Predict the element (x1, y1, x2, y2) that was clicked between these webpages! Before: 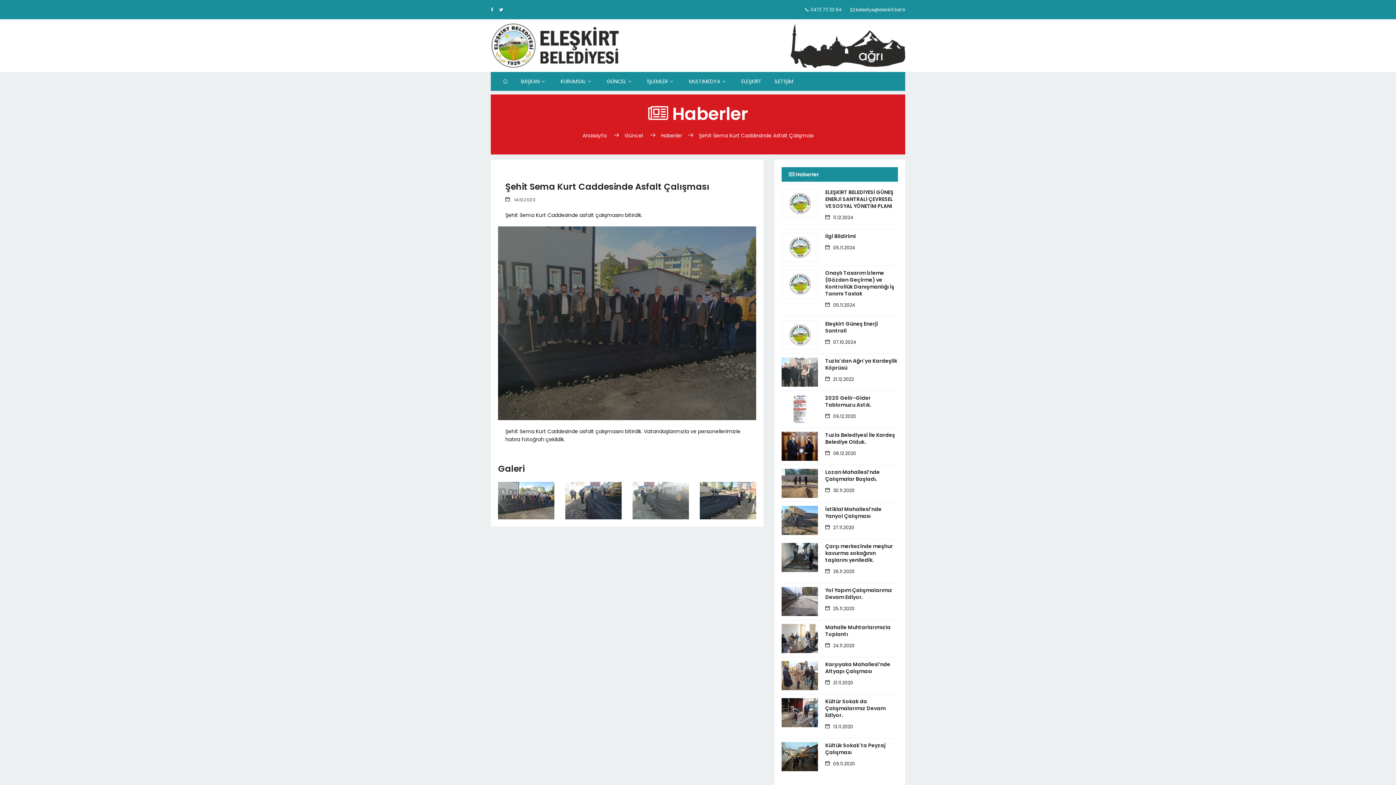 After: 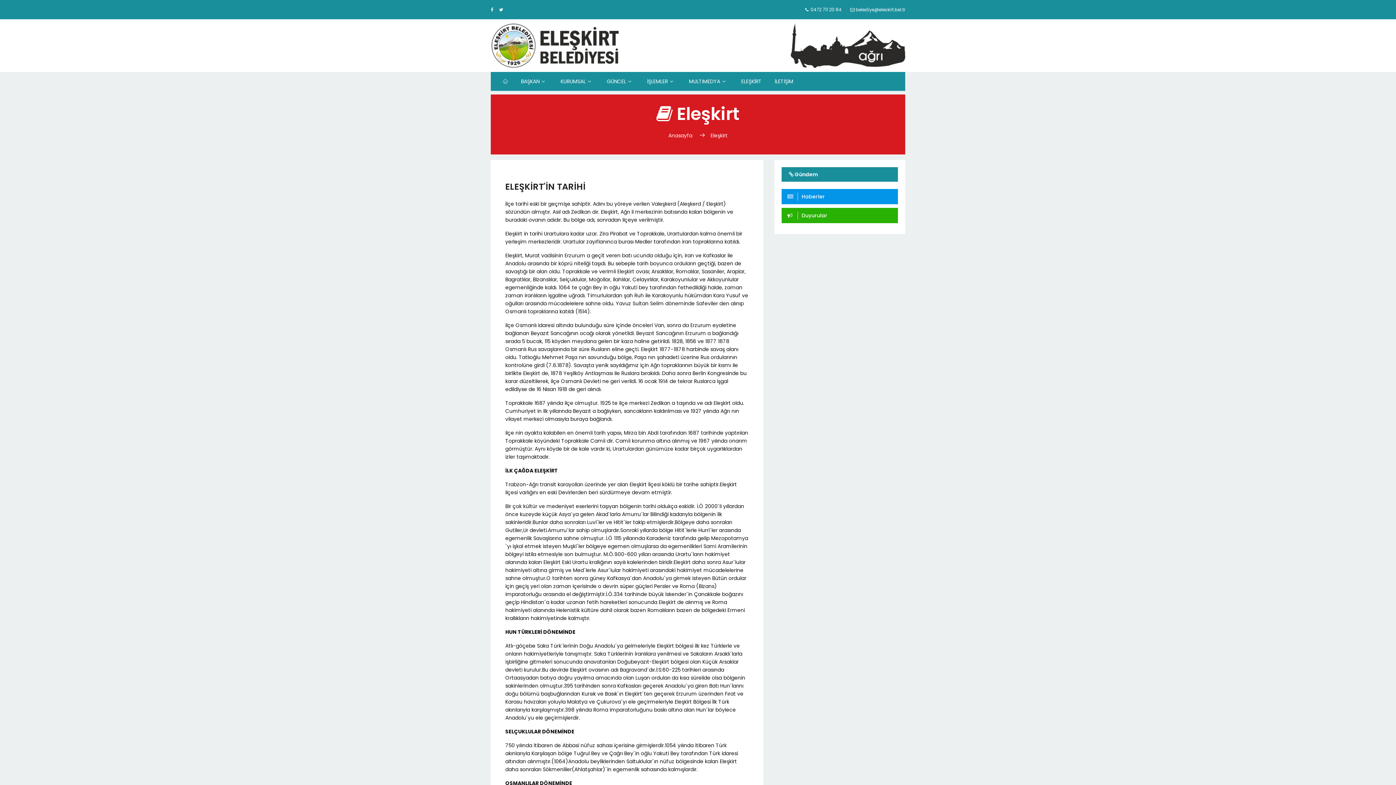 Action: bbox: (738, 77, 764, 85) label: ELEŞKİRT